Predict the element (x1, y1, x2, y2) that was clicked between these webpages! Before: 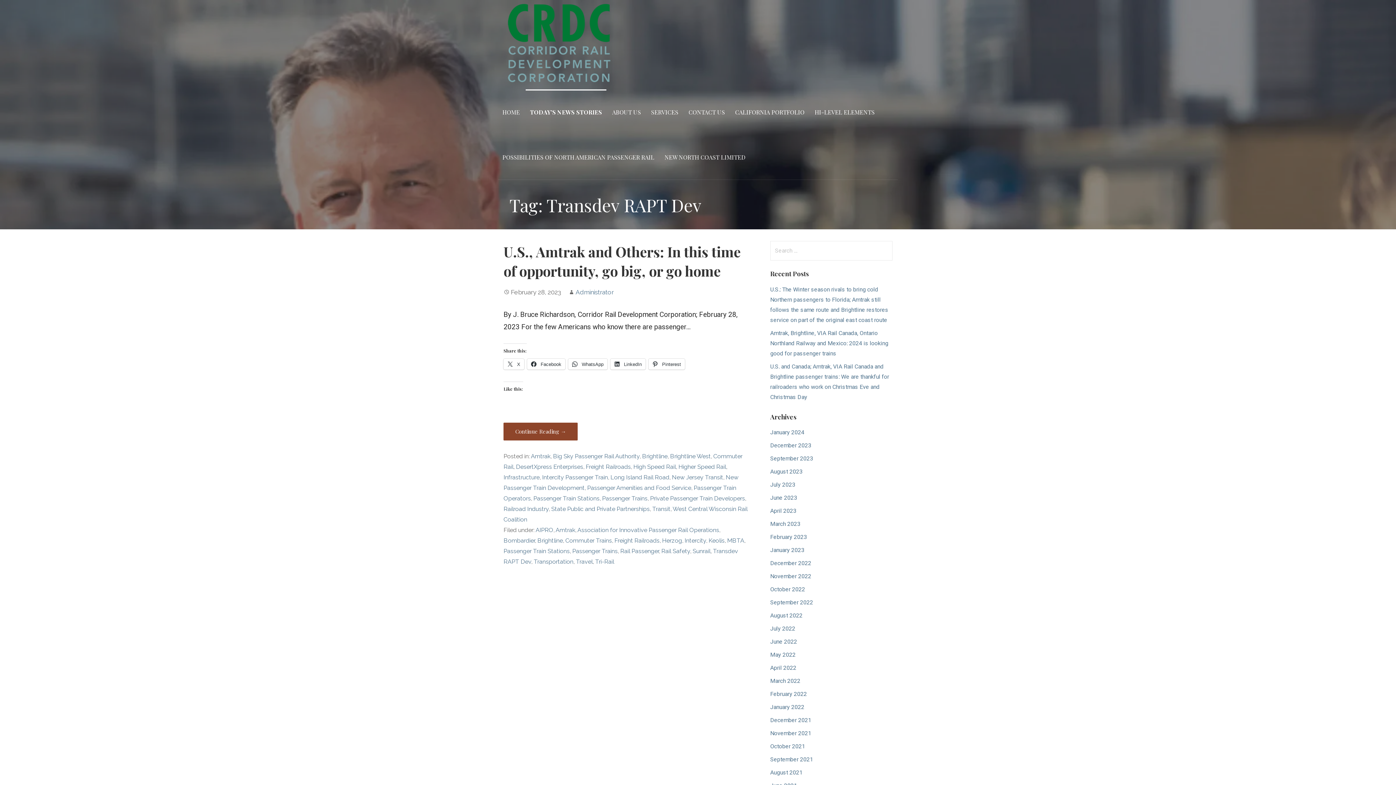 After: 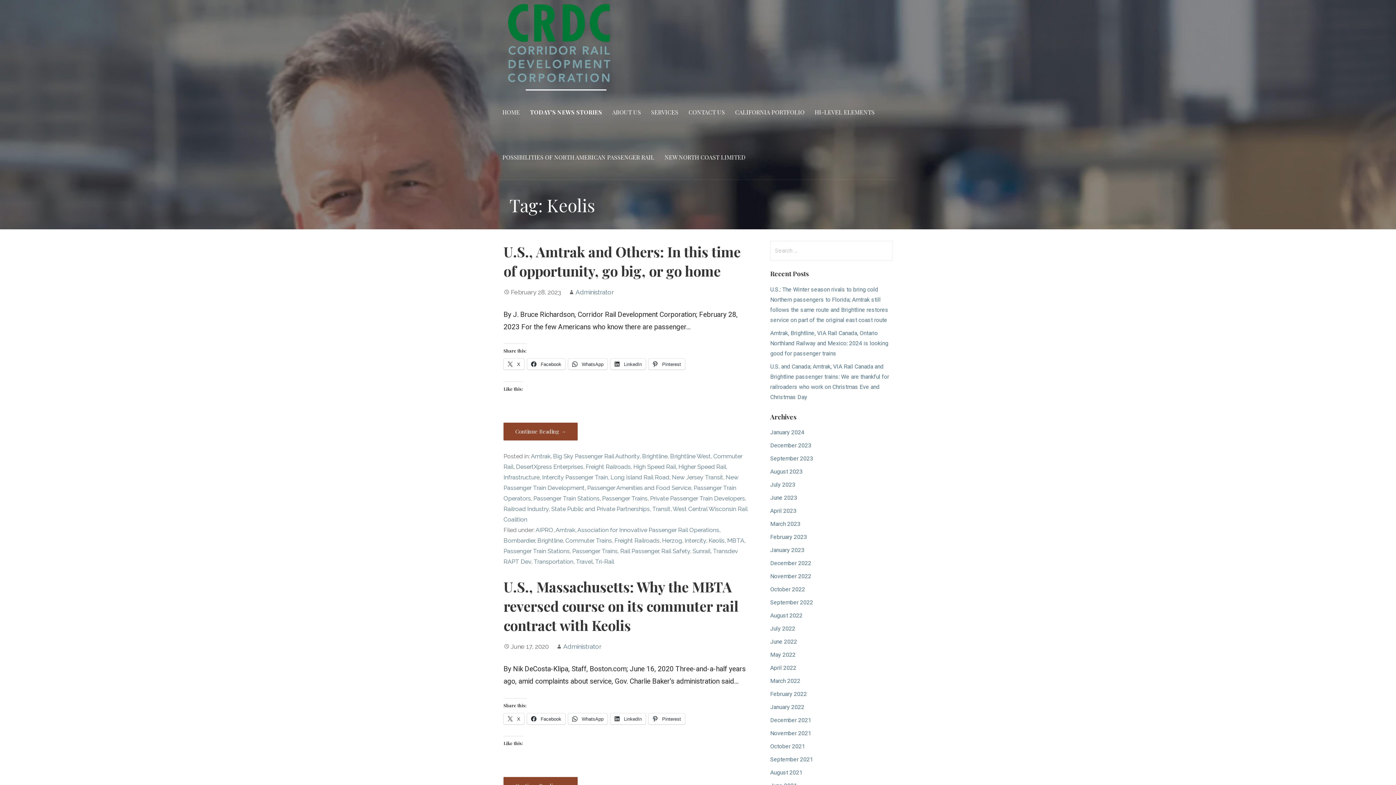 Action: bbox: (708, 537, 724, 544) label: Keolis